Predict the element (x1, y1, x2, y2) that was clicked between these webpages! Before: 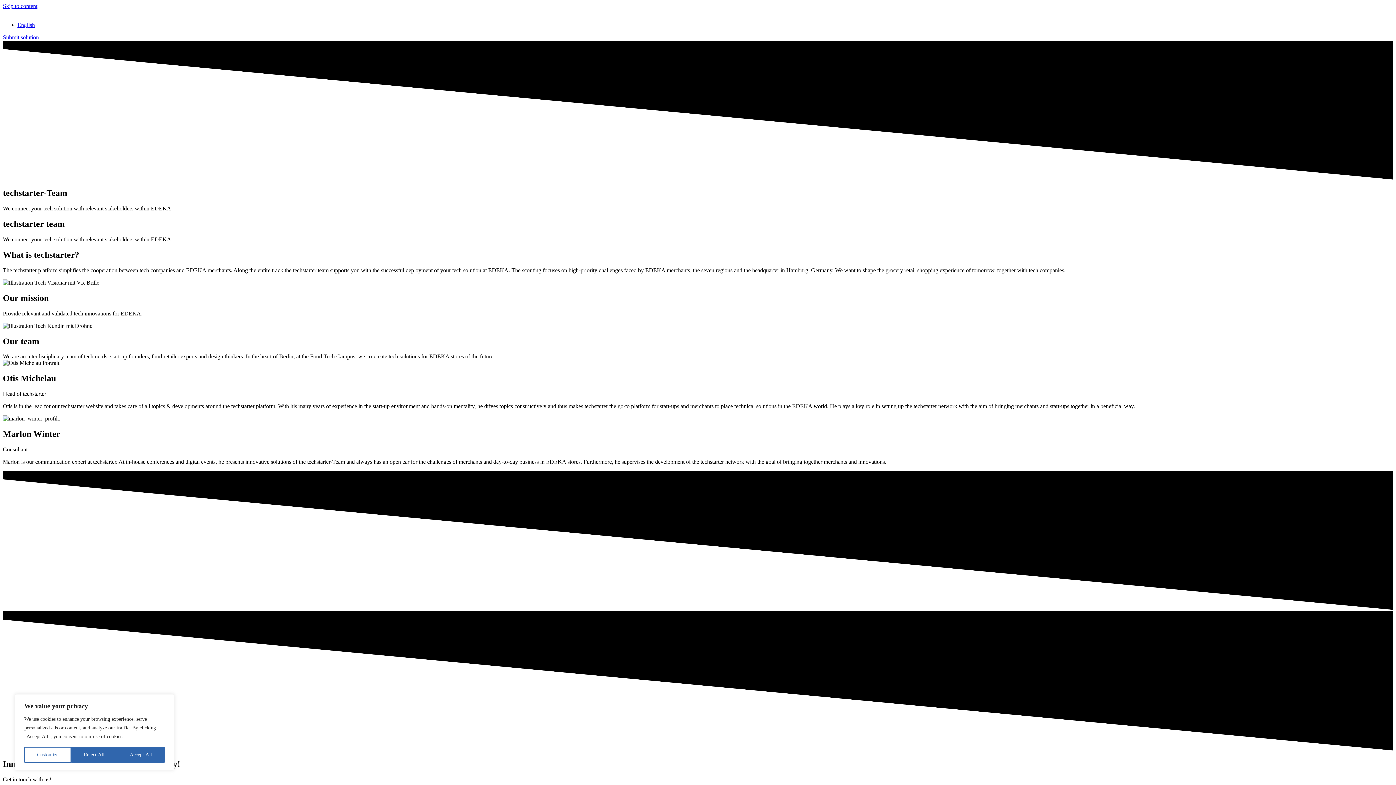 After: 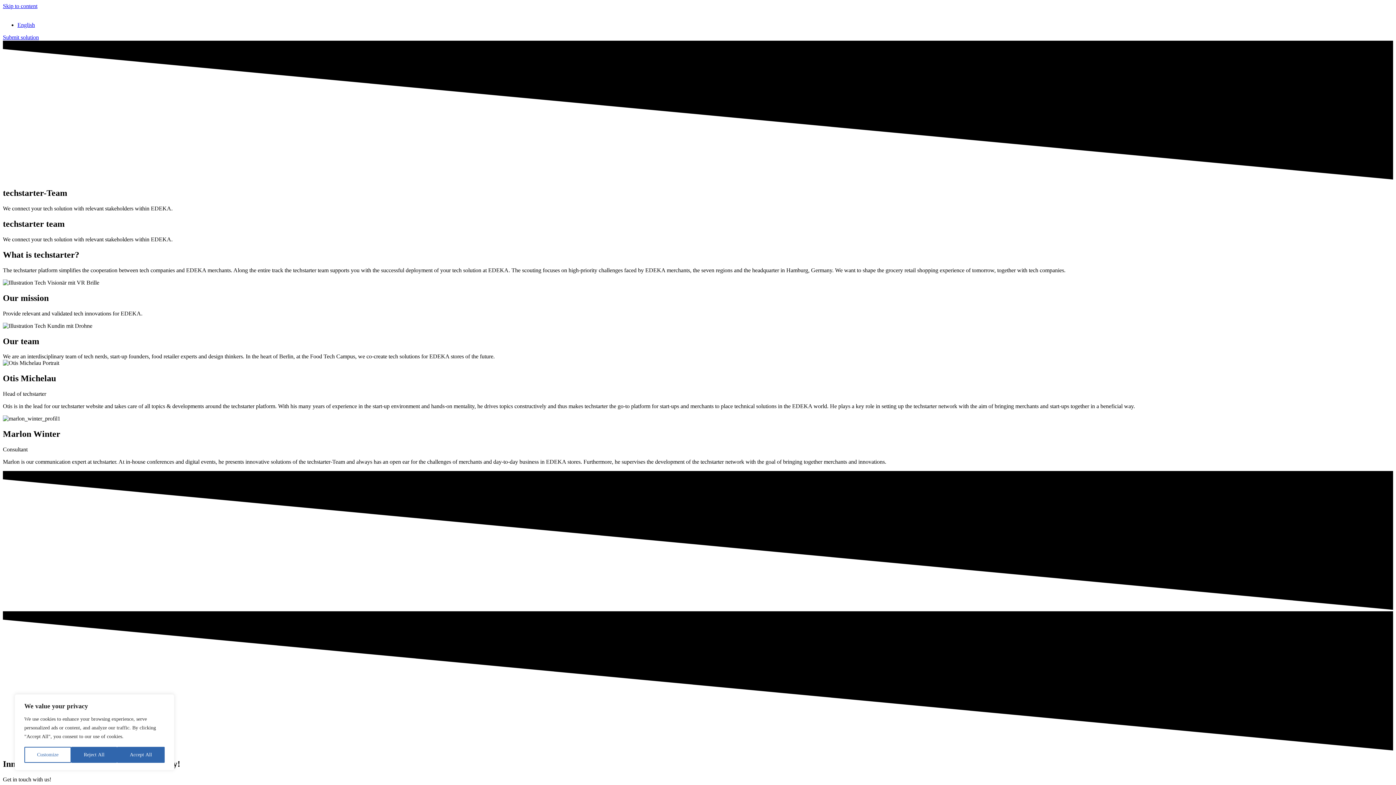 Action: bbox: (17, 21, 34, 28) label: English